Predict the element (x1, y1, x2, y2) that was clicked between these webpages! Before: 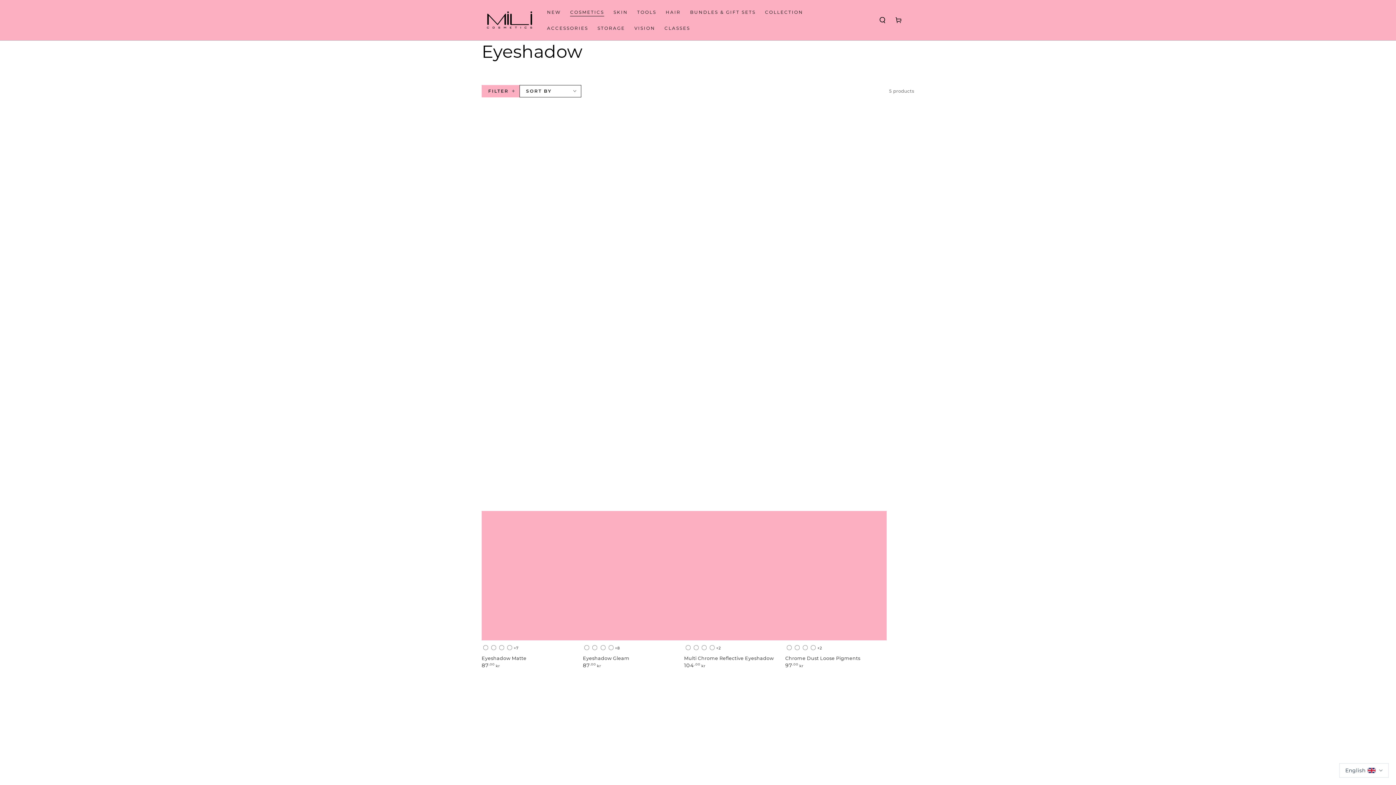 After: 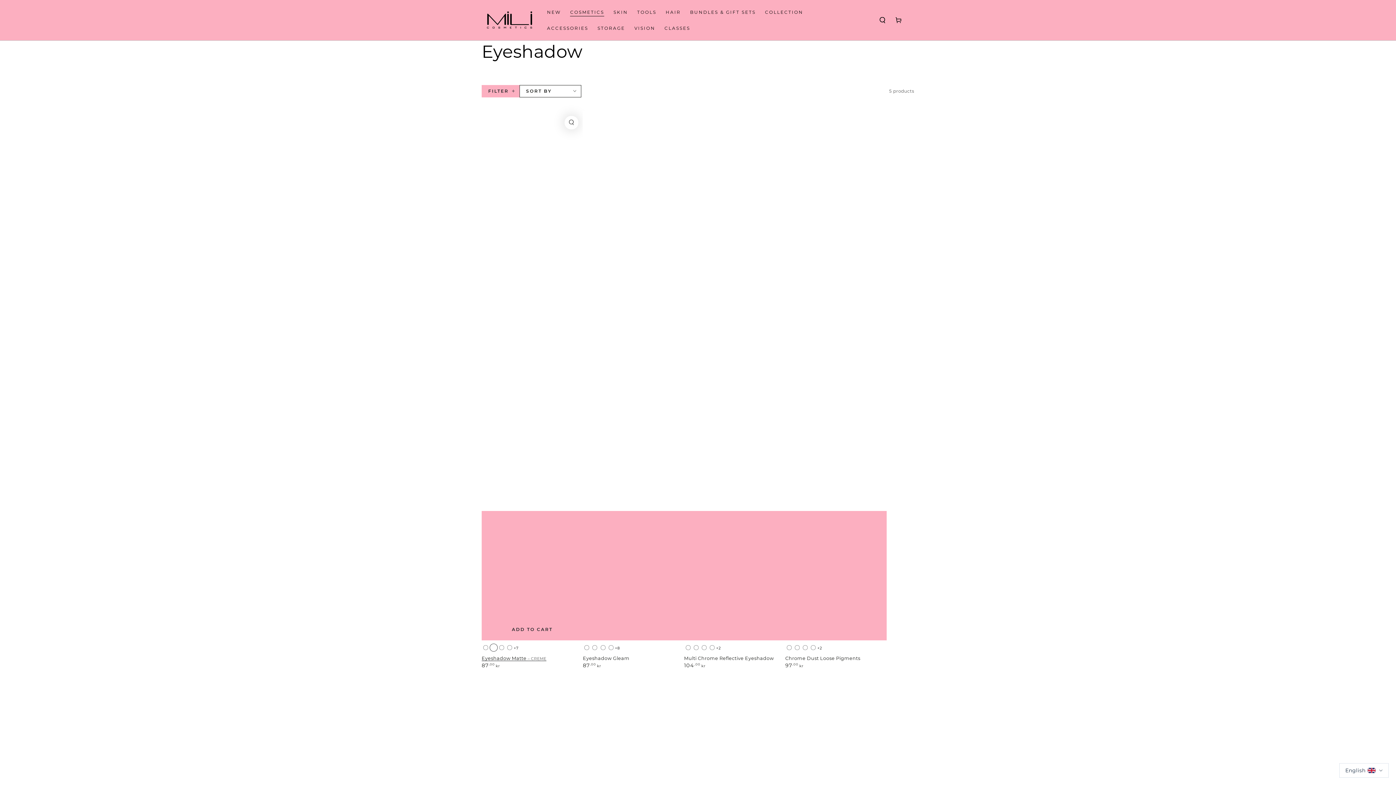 Action: label: CREME bbox: (489, 644, 497, 652)